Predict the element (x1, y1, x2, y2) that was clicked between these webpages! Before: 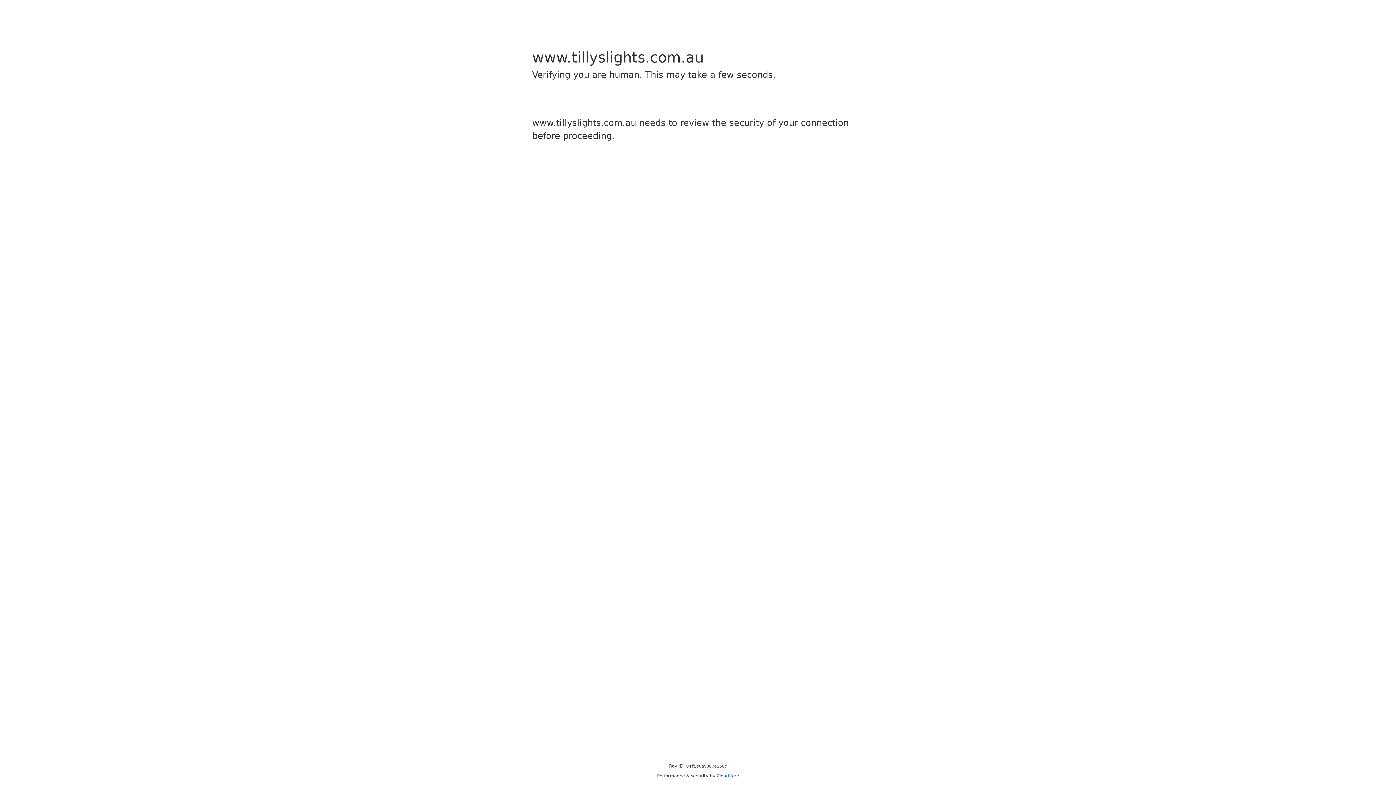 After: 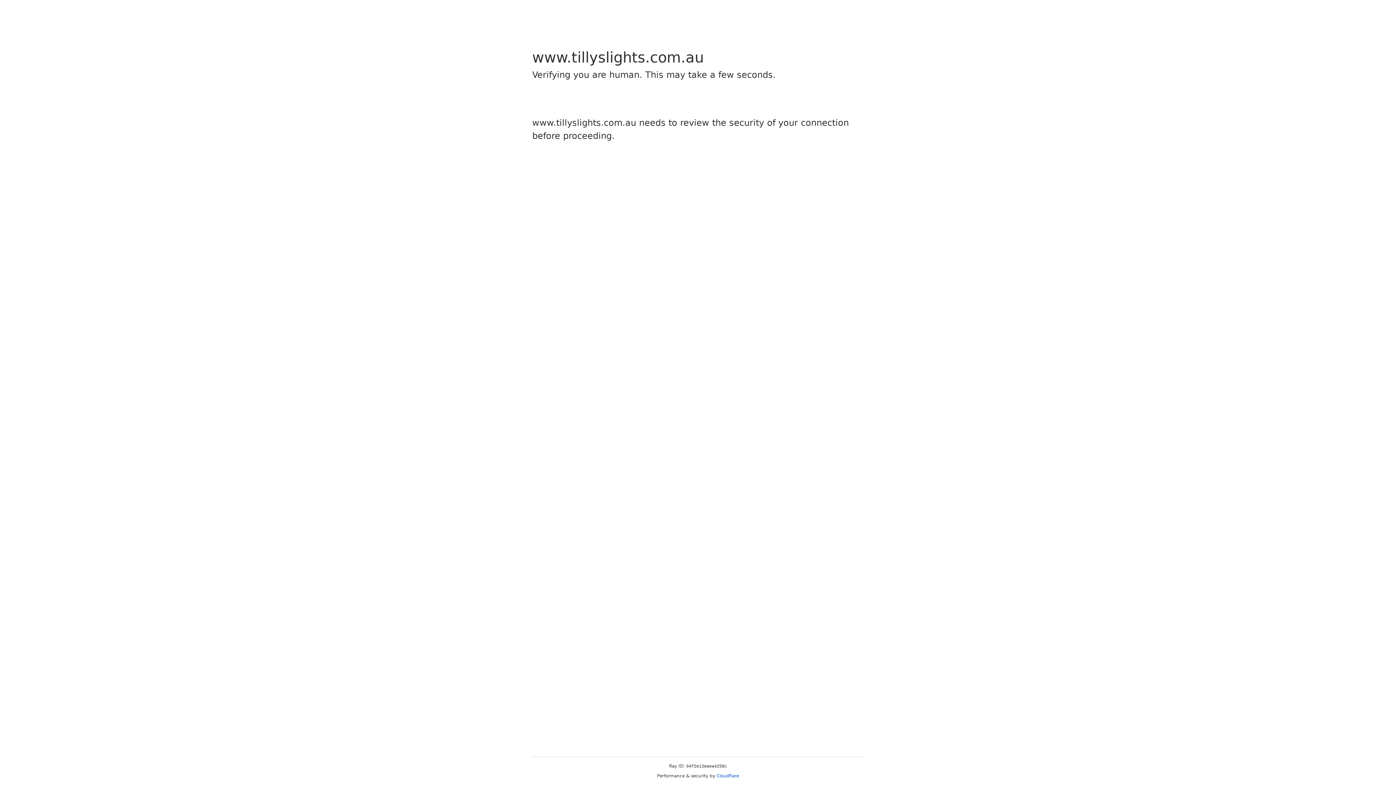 Action: bbox: (716, 773, 739, 778) label: Cloudflare